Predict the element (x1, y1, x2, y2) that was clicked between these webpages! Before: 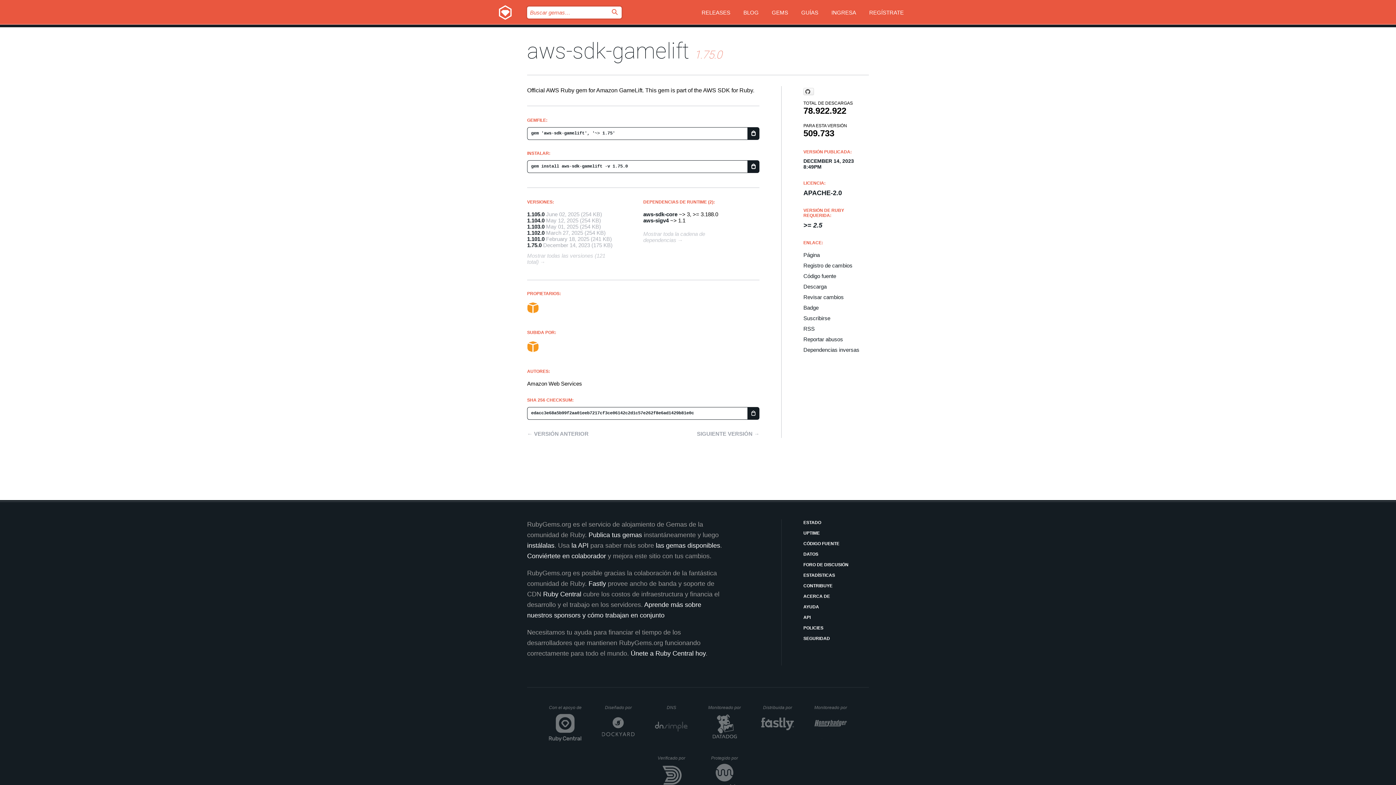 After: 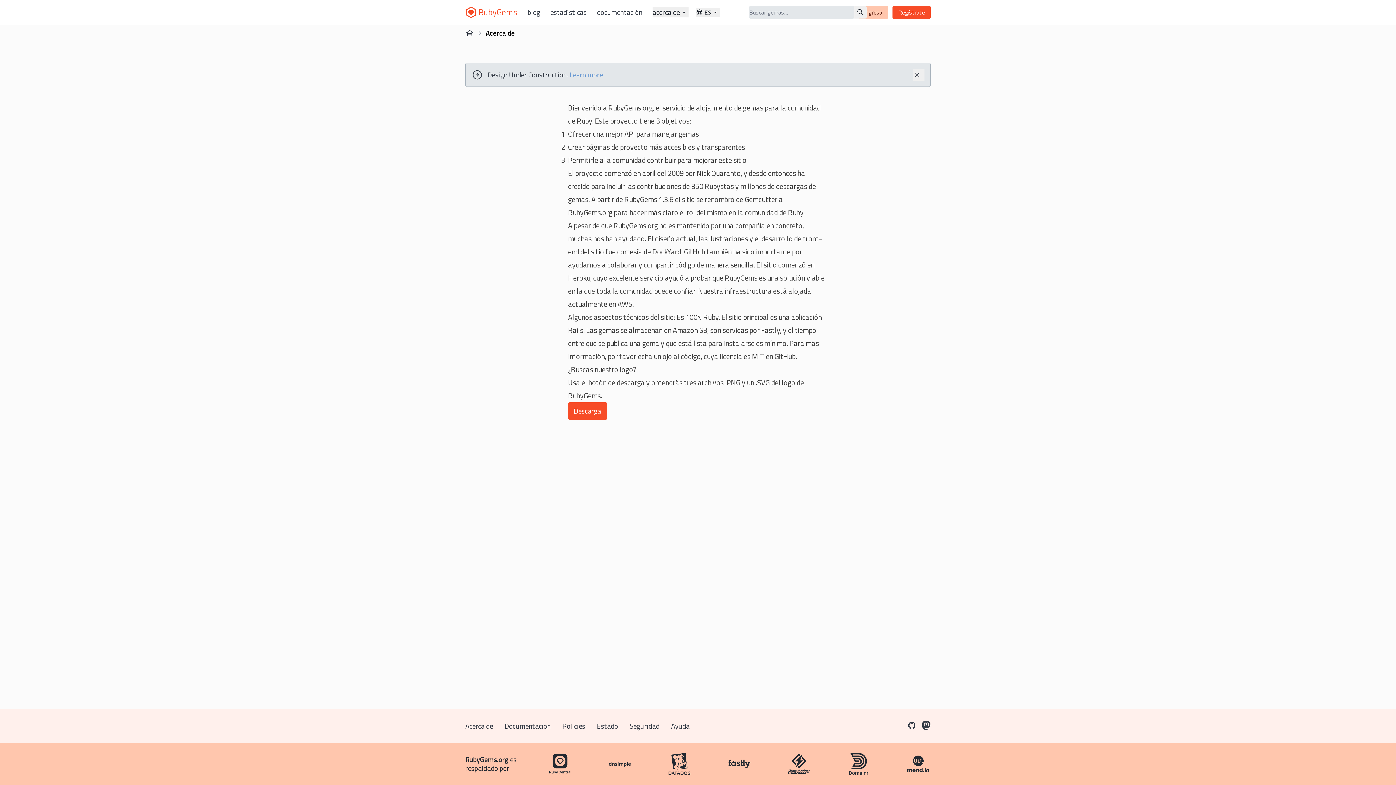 Action: label: ACERCA DE bbox: (803, 593, 869, 600)